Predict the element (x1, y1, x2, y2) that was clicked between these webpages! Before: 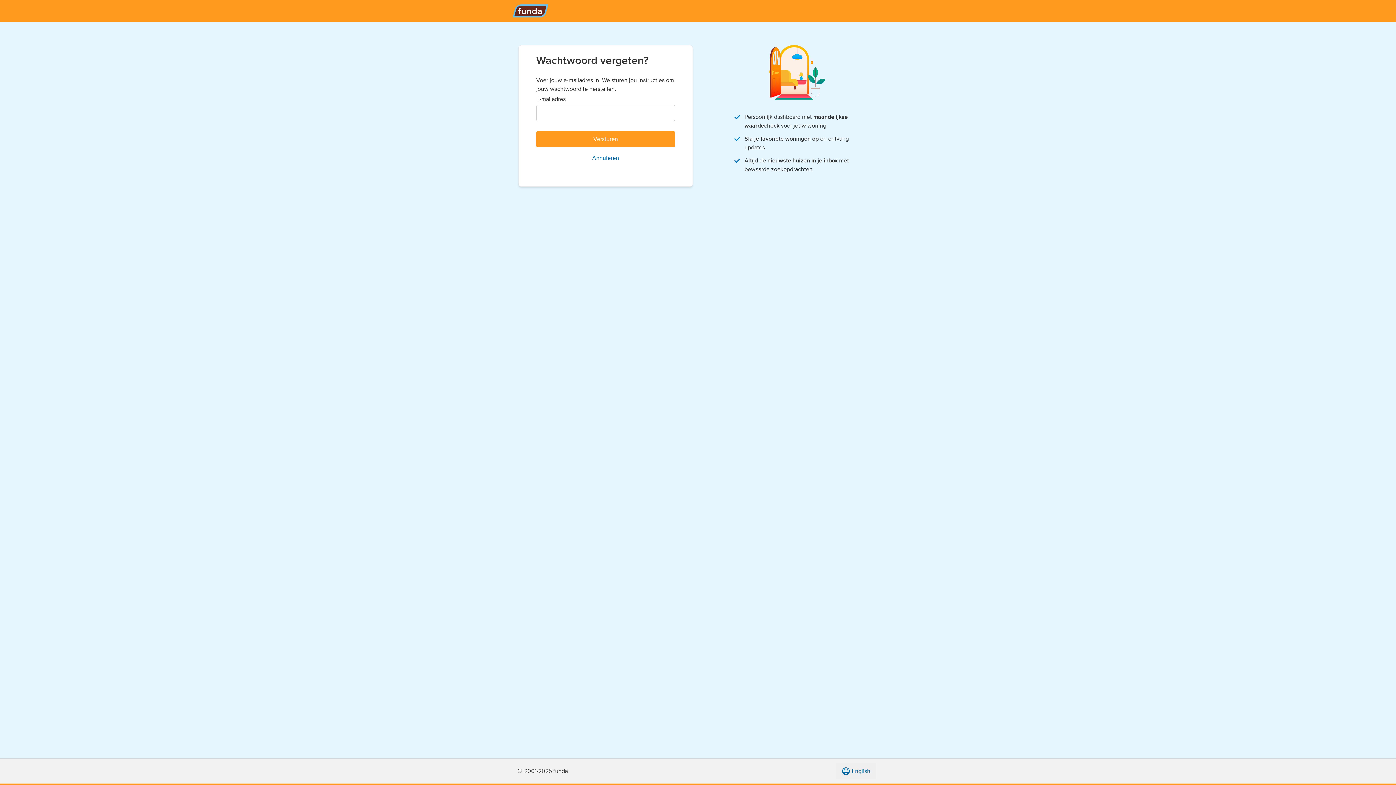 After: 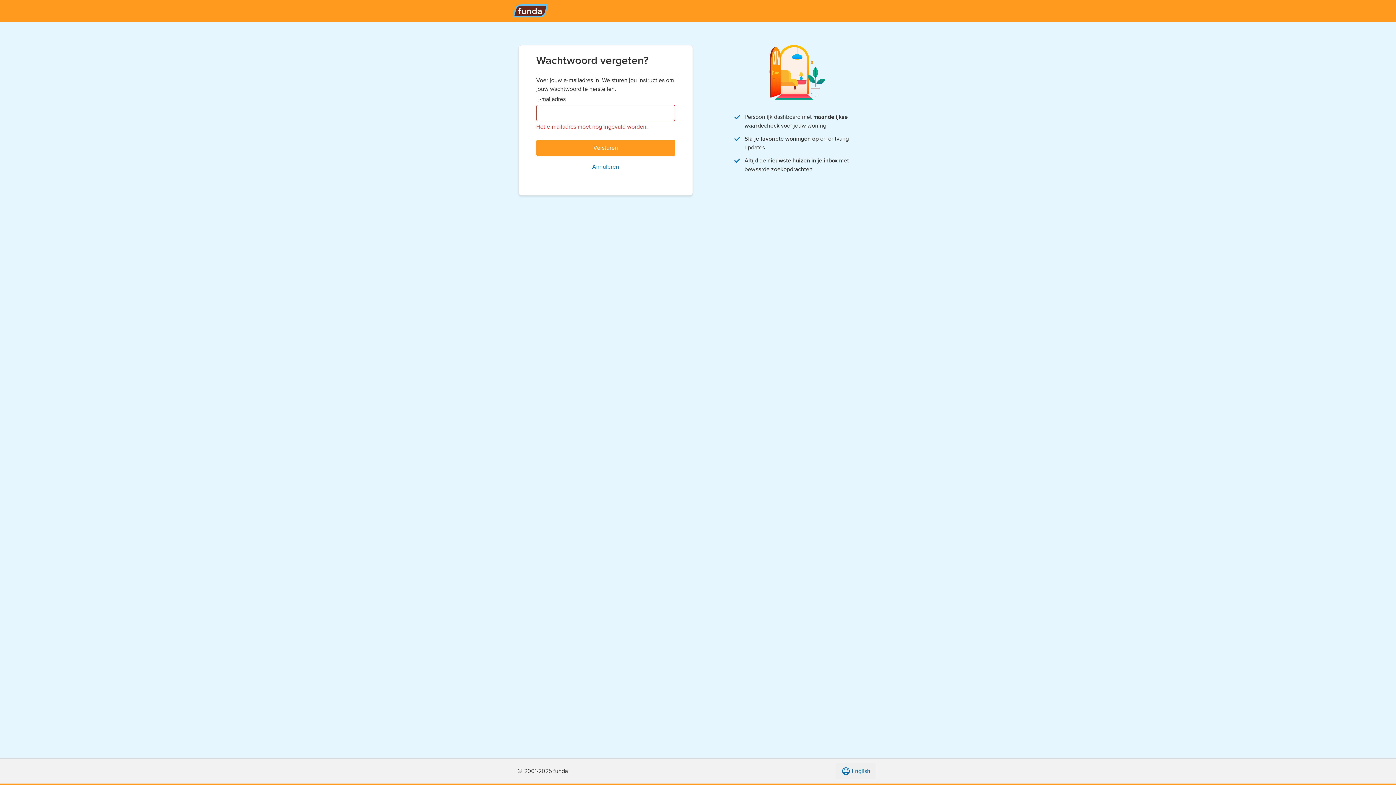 Action: bbox: (536, 131, 675, 147) label: Versturen